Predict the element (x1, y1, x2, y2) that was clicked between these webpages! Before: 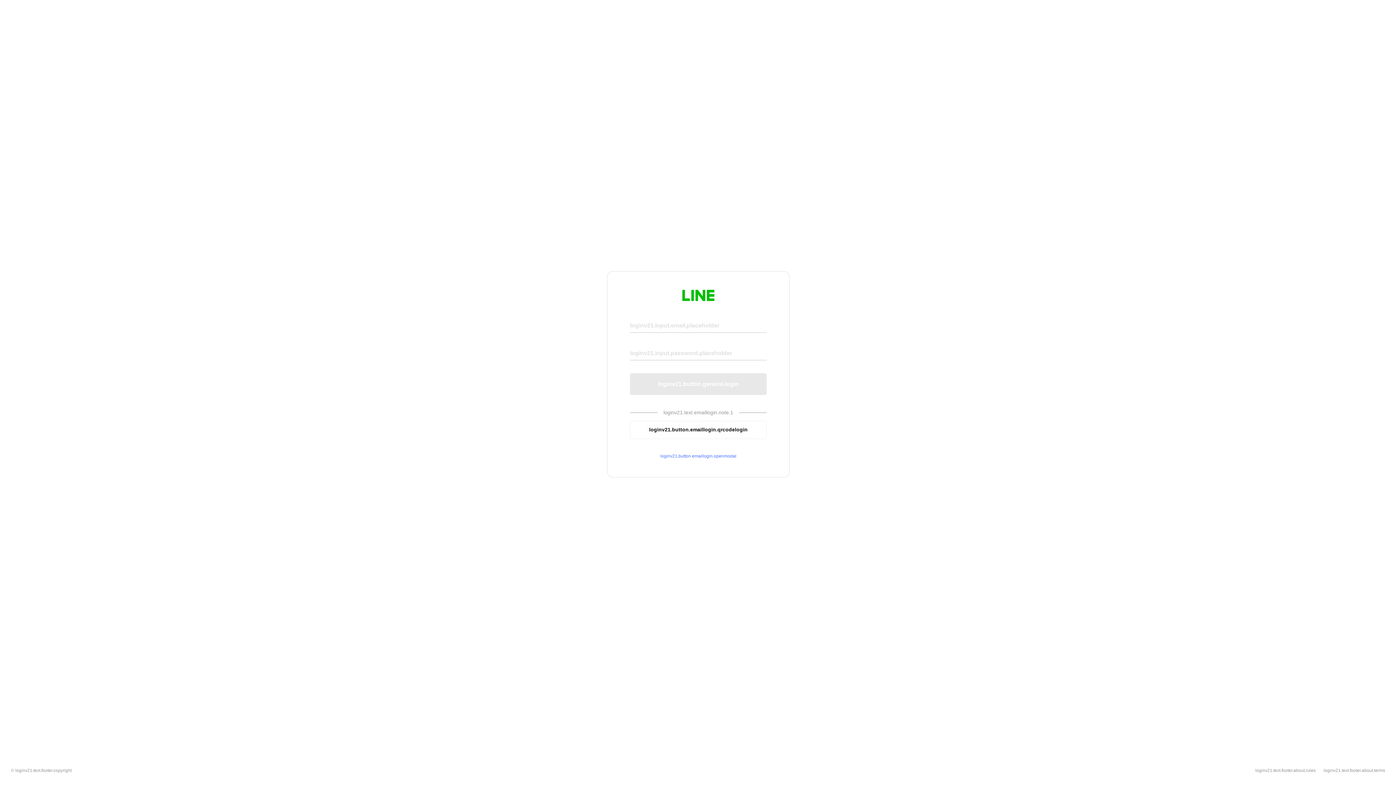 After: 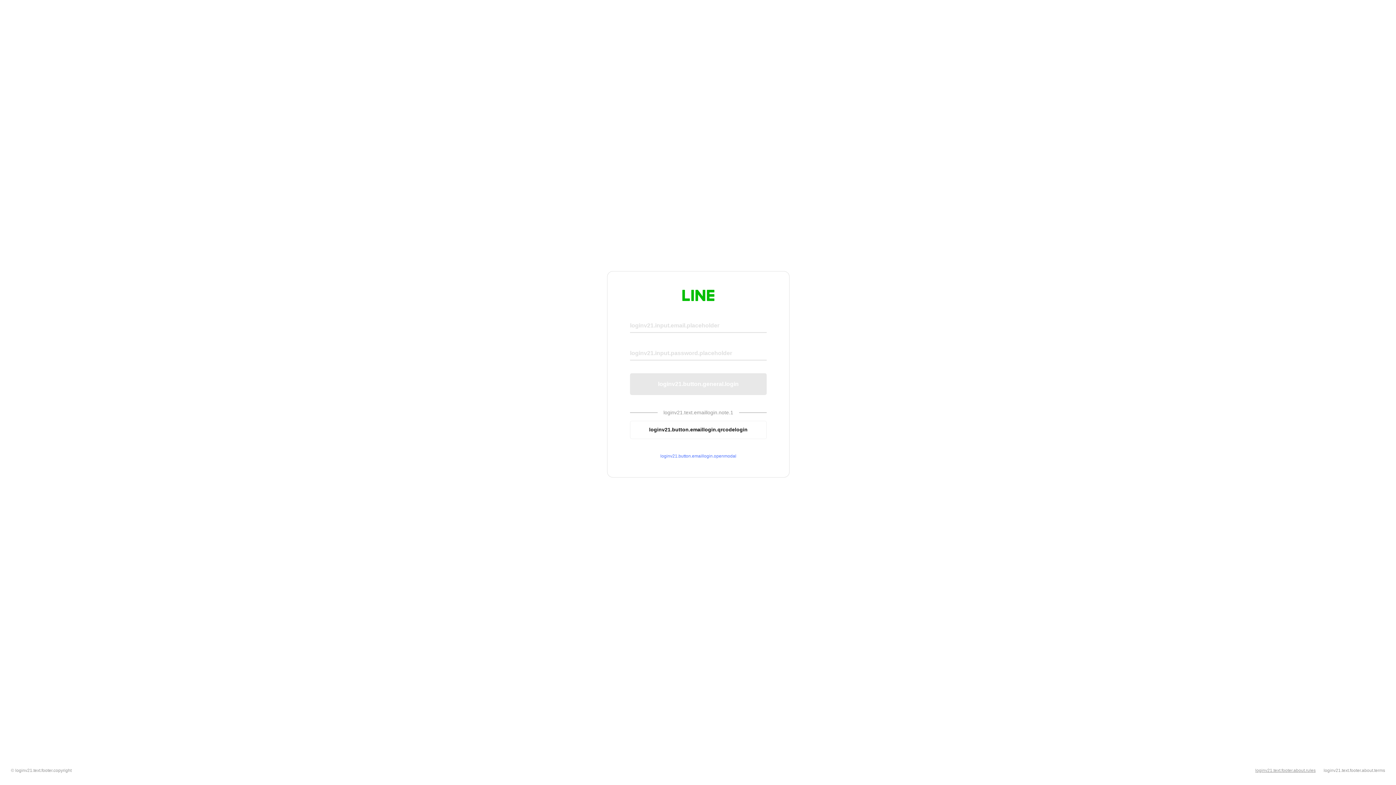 Action: label: loginv21.text.footer.about.rules bbox: (1255, 768, 1316, 773)